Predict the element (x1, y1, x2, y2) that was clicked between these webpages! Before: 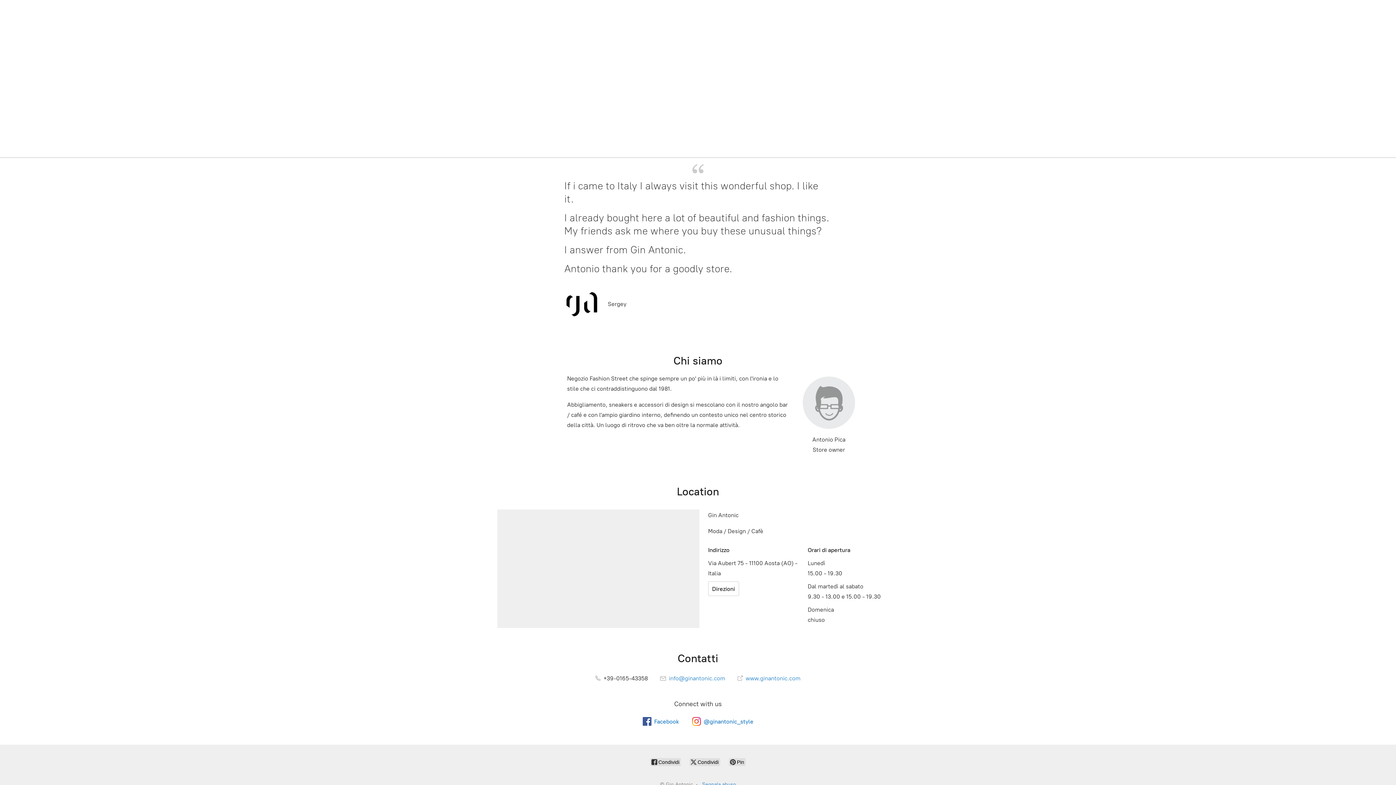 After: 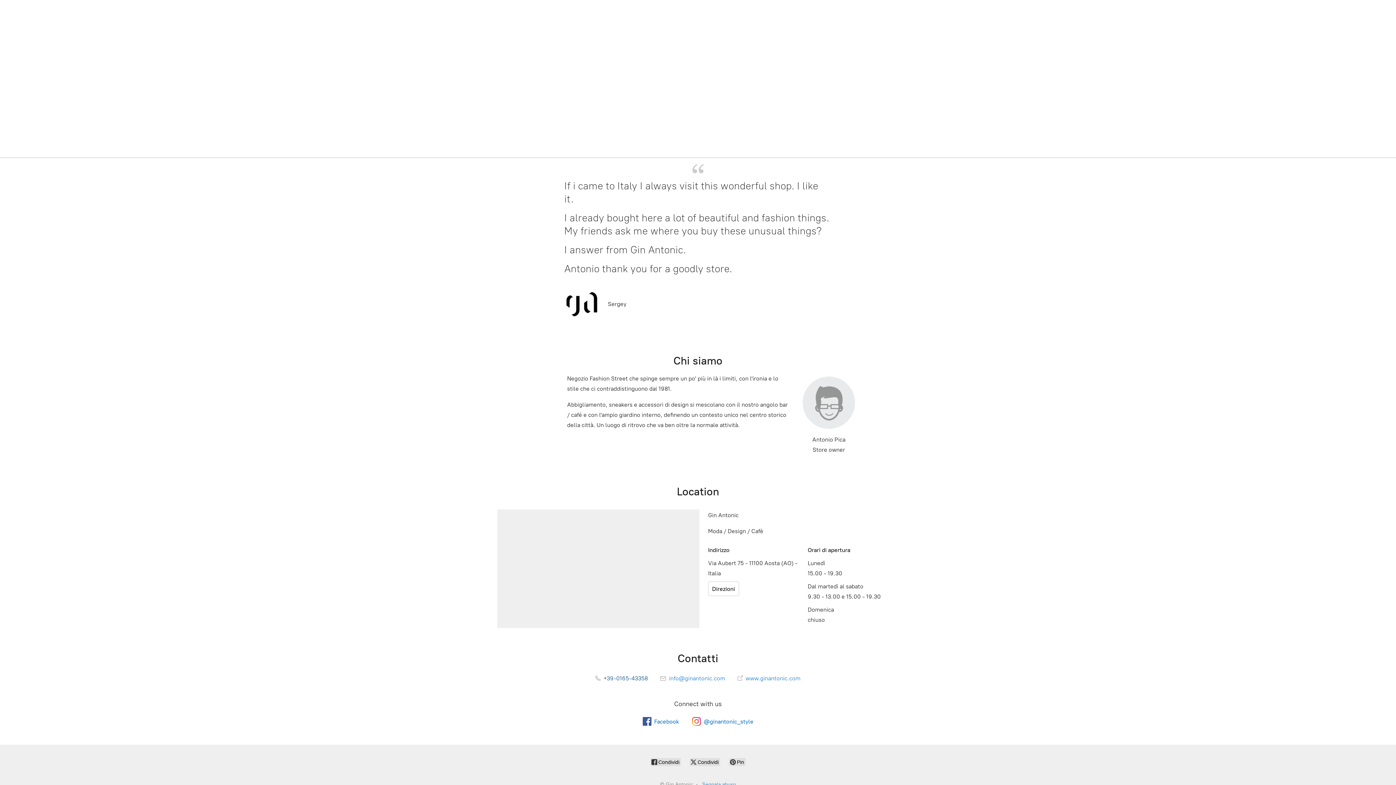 Action: bbox: (595, 675, 648, 682) label:  +39-0165-43358